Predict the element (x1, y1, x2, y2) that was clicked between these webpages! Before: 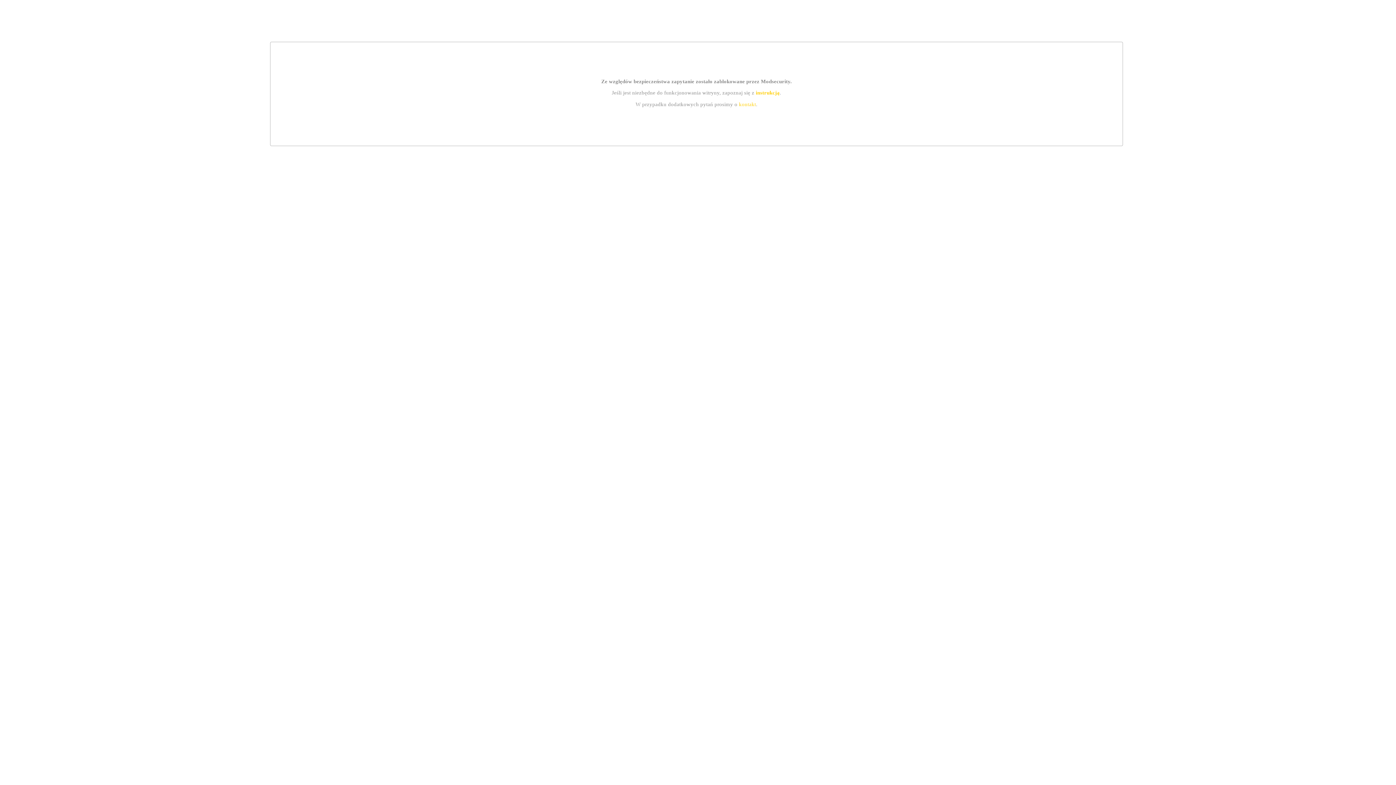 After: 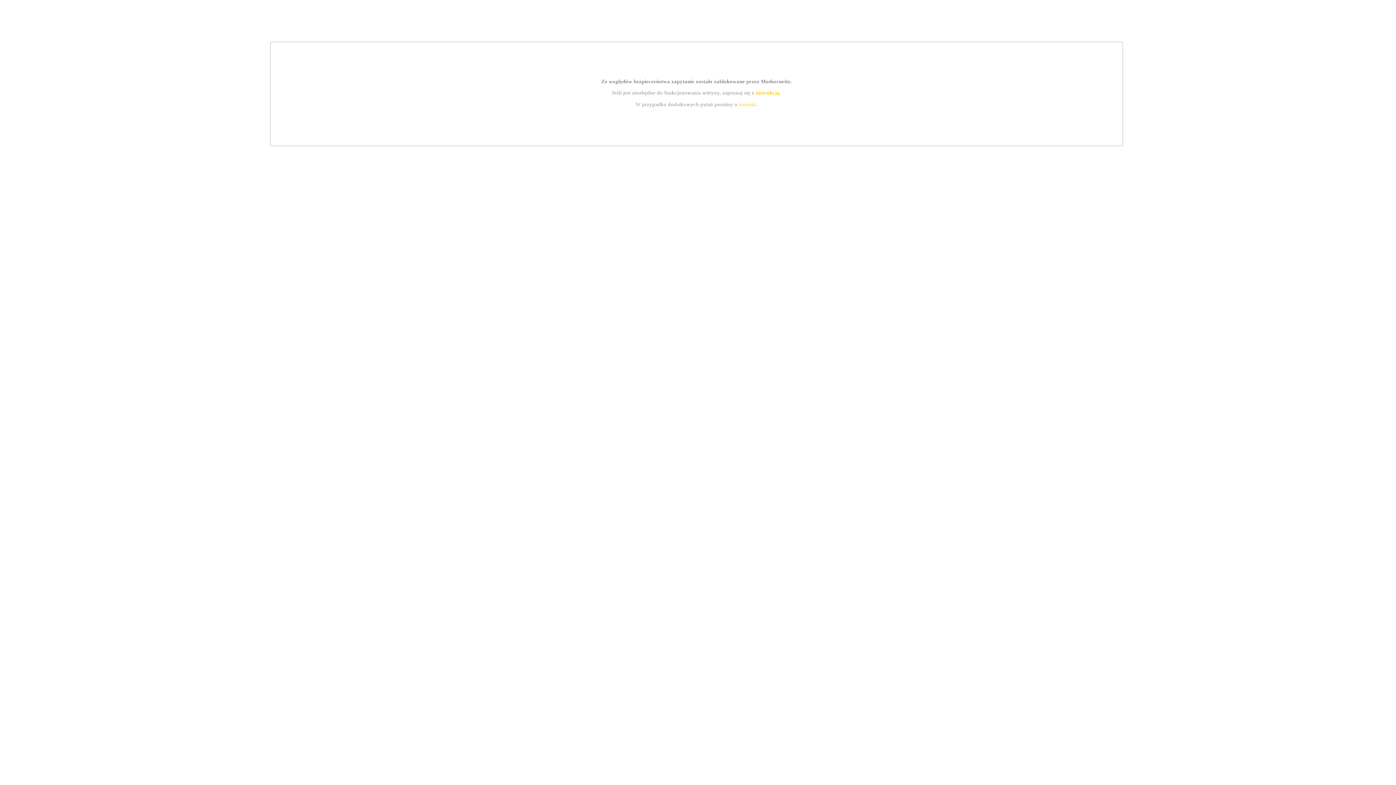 Action: label: kontakt bbox: (739, 101, 756, 107)